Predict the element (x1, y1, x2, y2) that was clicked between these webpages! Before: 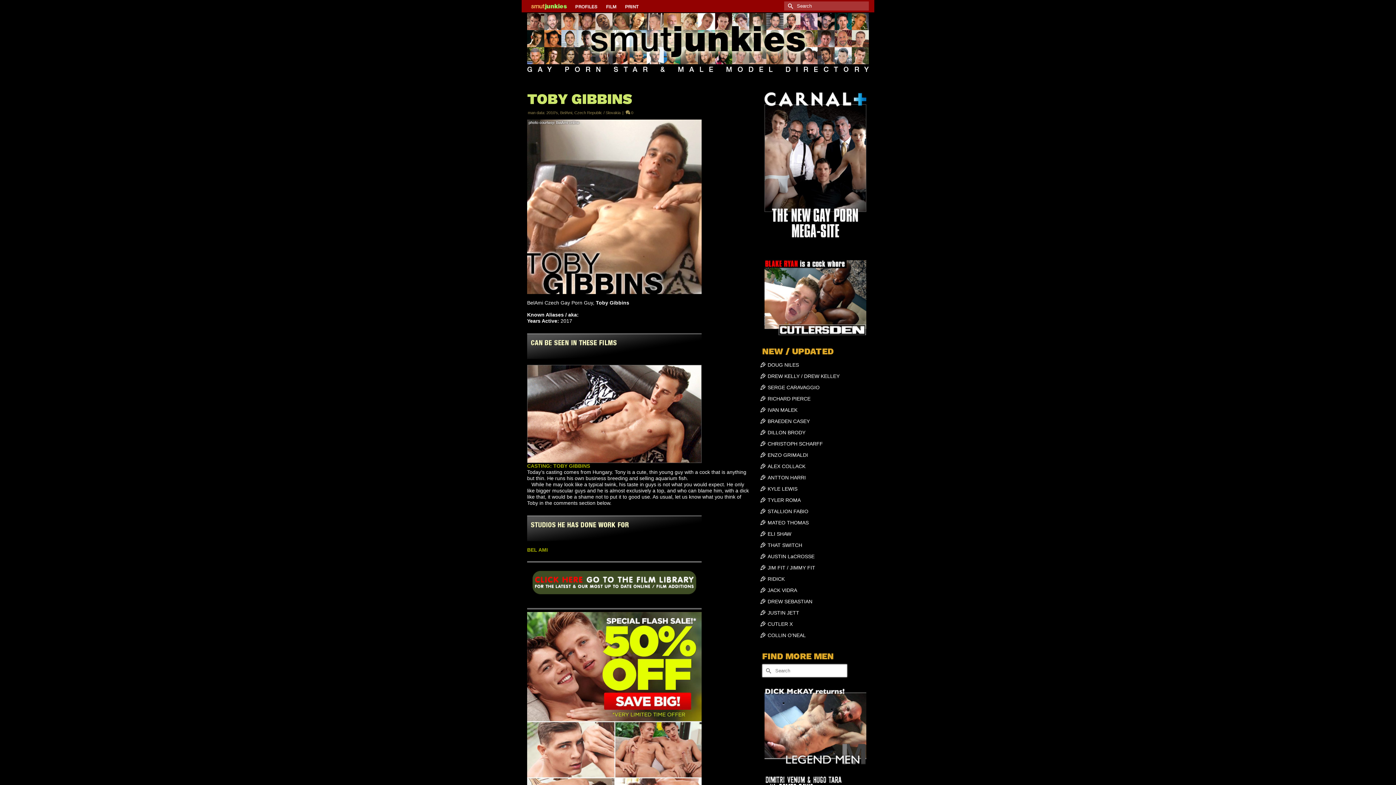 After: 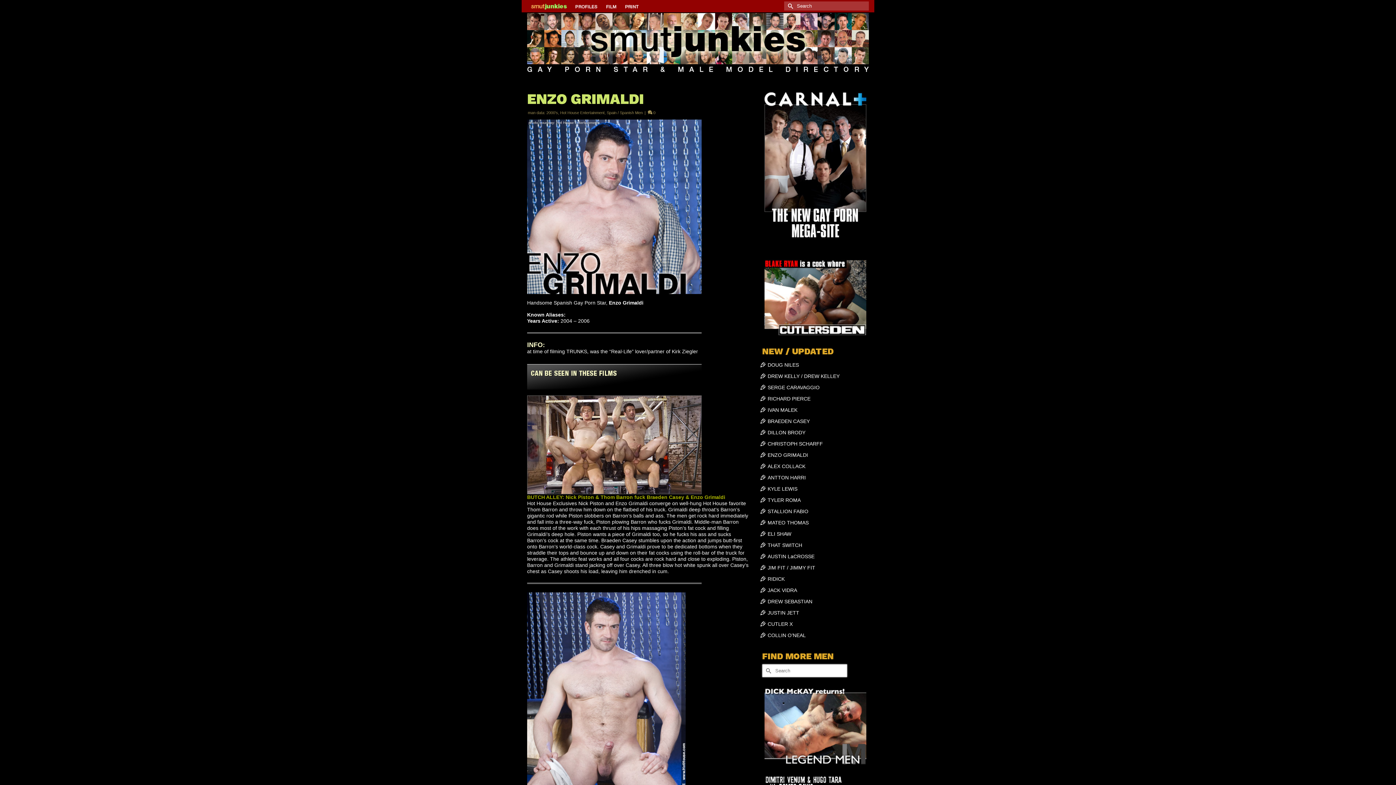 Action: bbox: (767, 452, 808, 458) label: ENZO GRIMALDI